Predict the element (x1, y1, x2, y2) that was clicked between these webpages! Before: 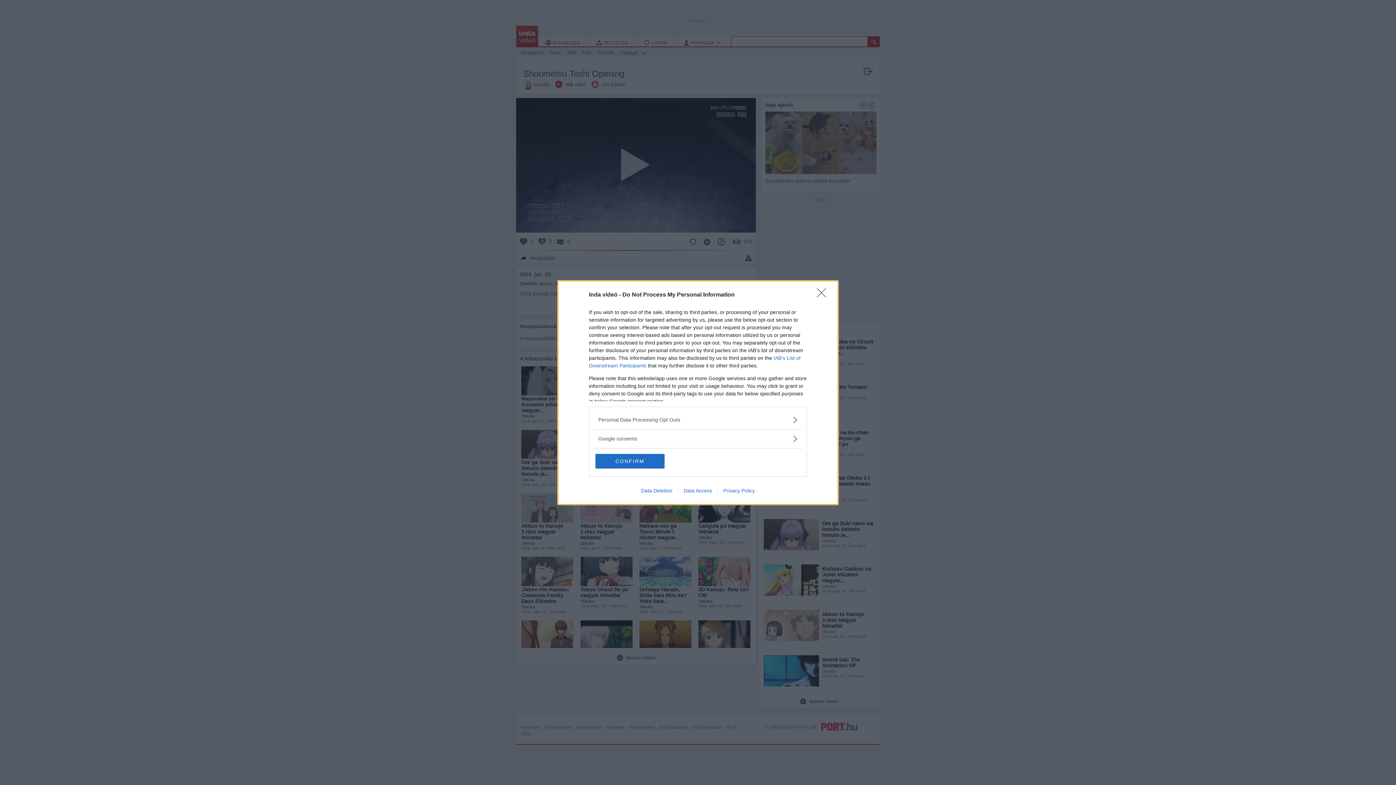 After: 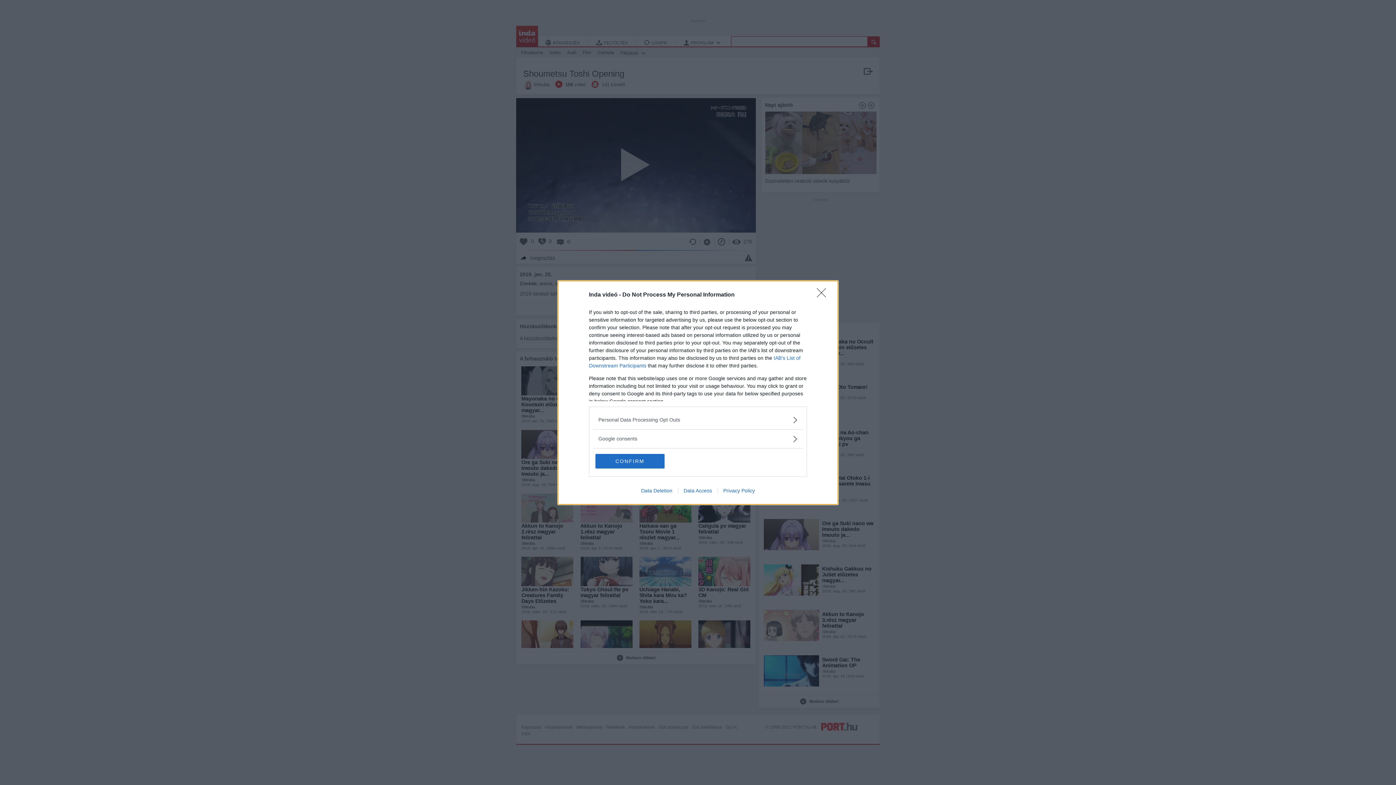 Action: bbox: (635, 487, 678, 493) label: Data Deletion